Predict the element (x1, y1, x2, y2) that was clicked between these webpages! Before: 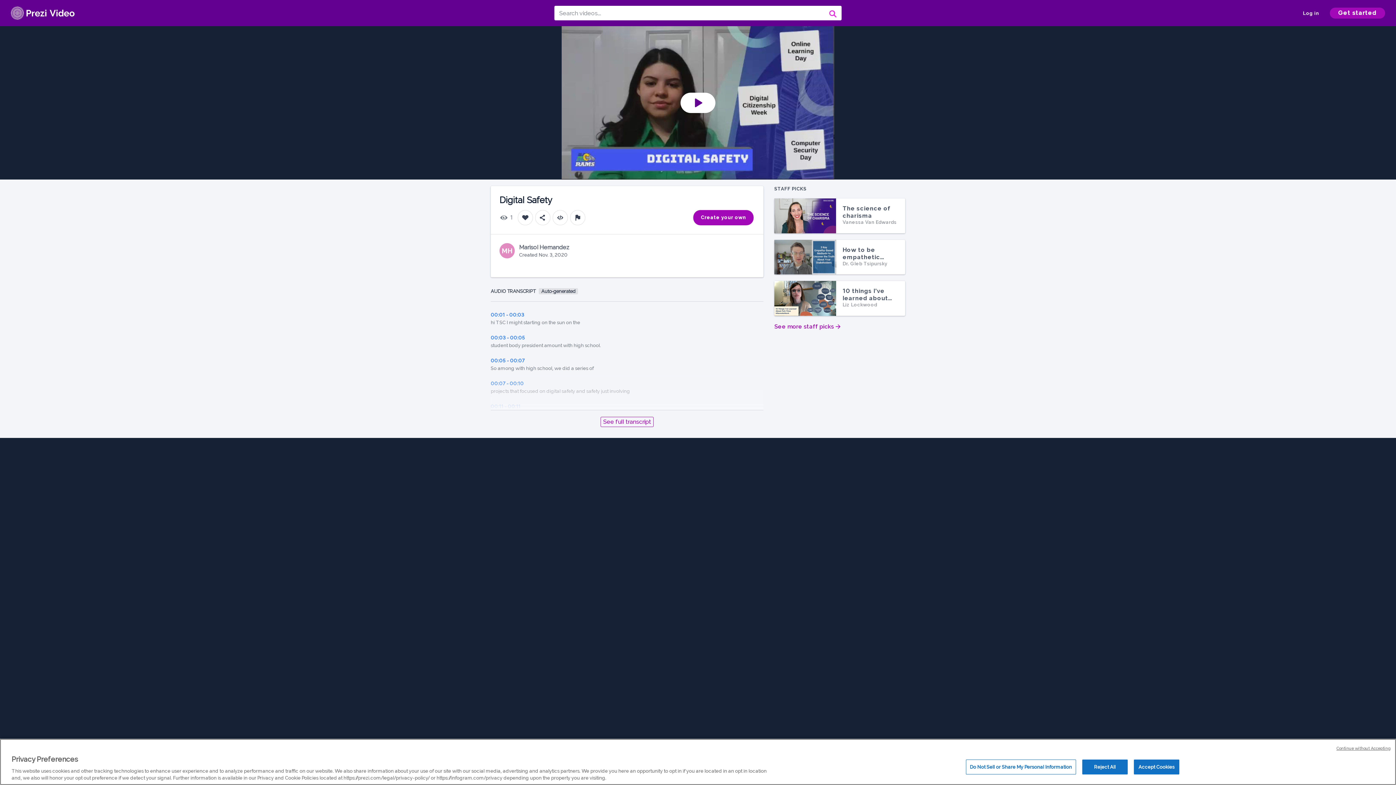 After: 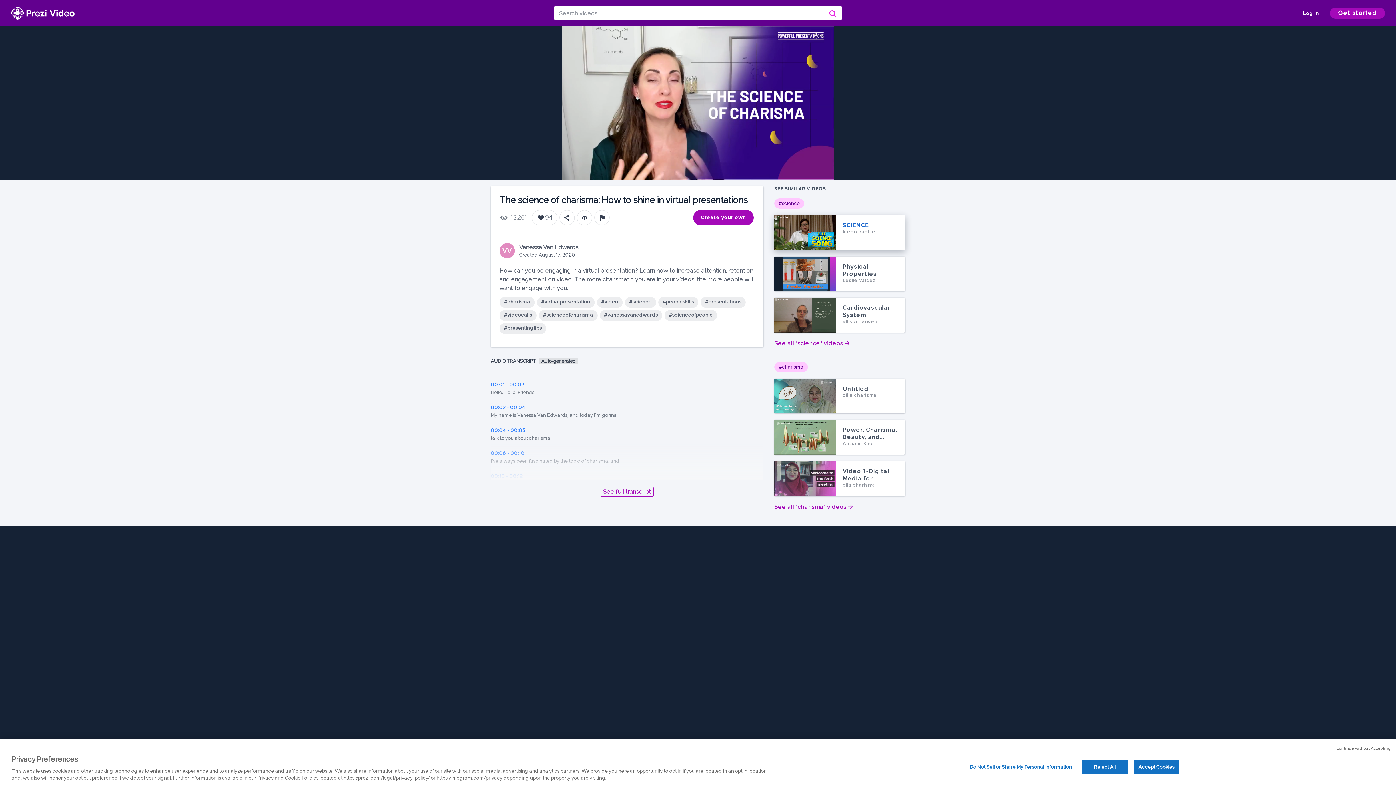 Action: bbox: (774, 198, 905, 233) label: The science of charisma
The science of charisma
W
W
The science of charisma

Vanessa Van Edwards
Vanessa Van Edwards
W
Vanessa Van Edwards